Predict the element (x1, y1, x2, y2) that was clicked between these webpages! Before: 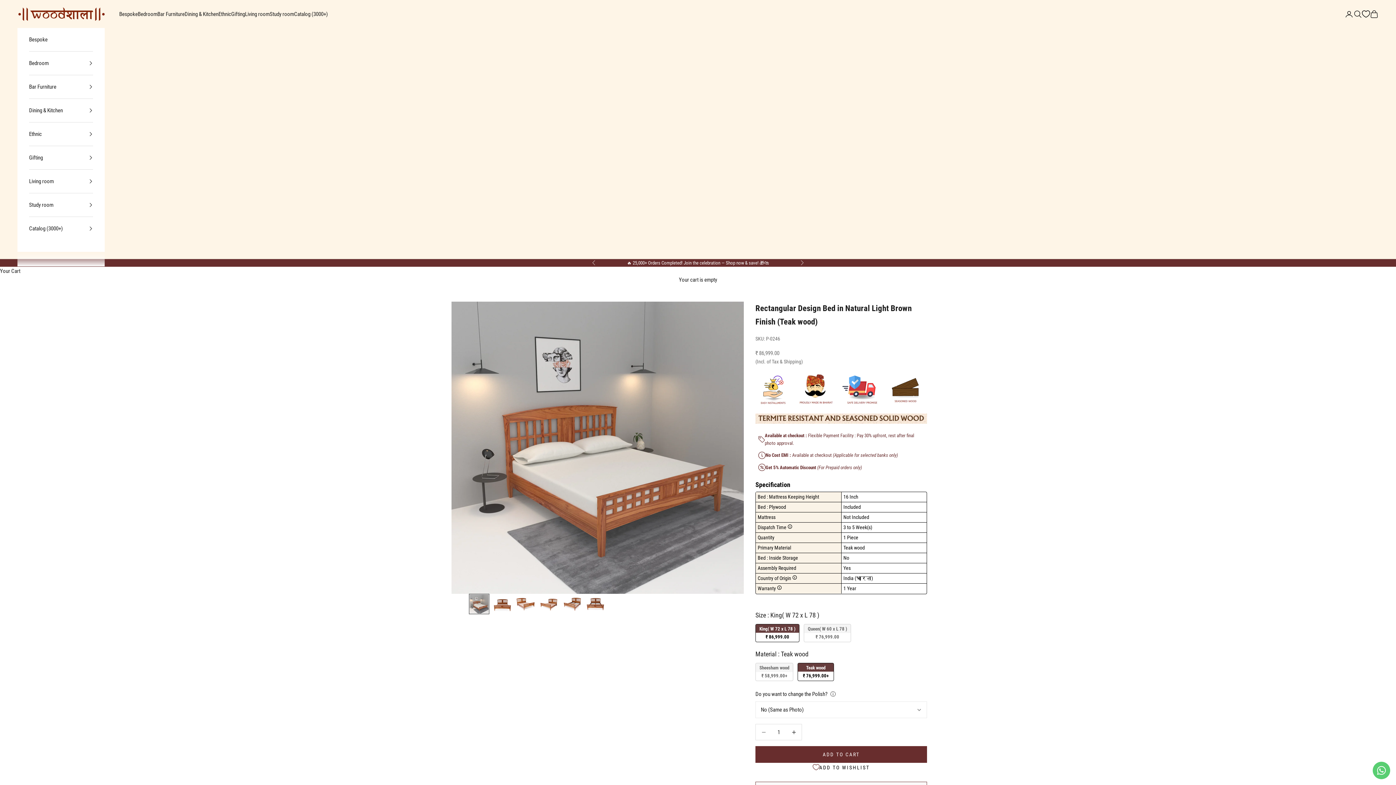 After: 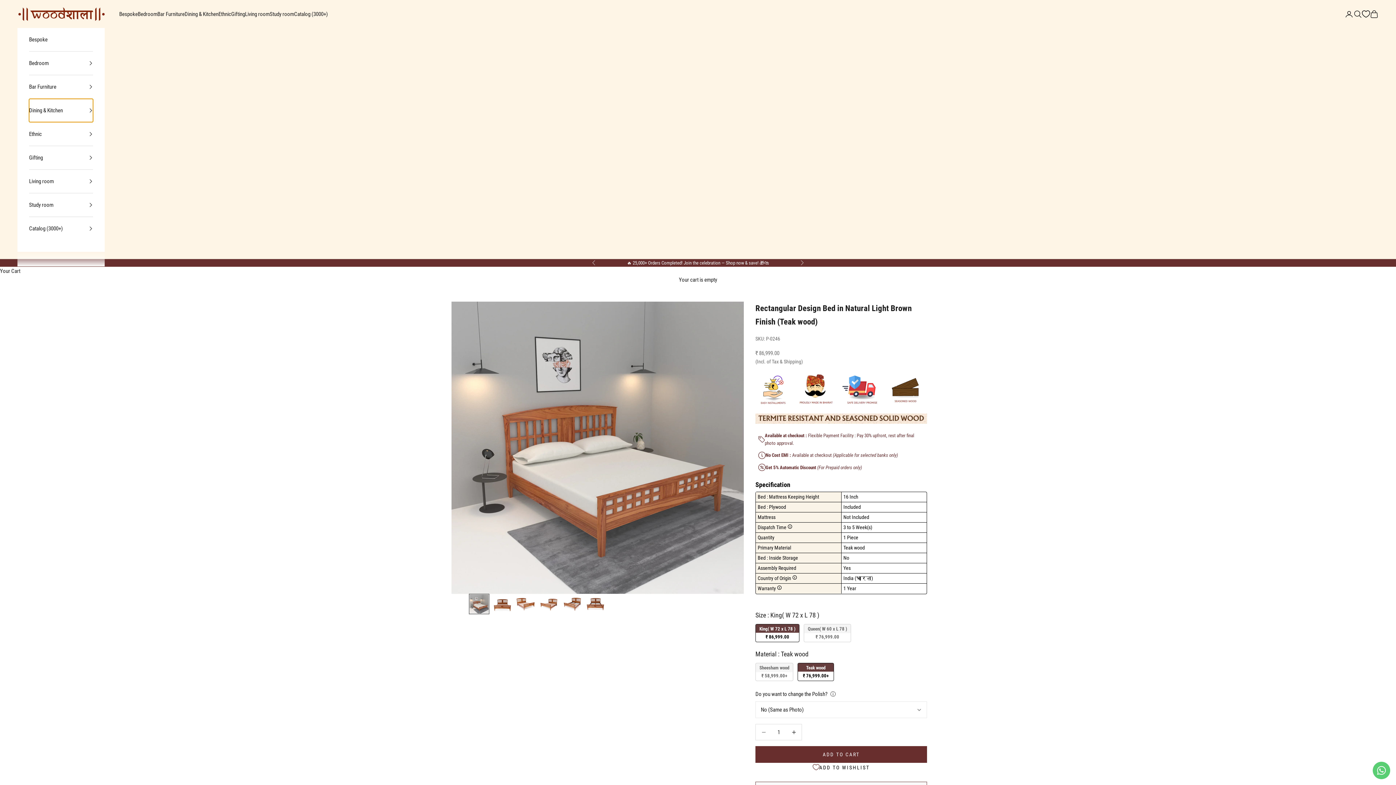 Action: label: Dining & Kitchen bbox: (29, 99, 93, 122)